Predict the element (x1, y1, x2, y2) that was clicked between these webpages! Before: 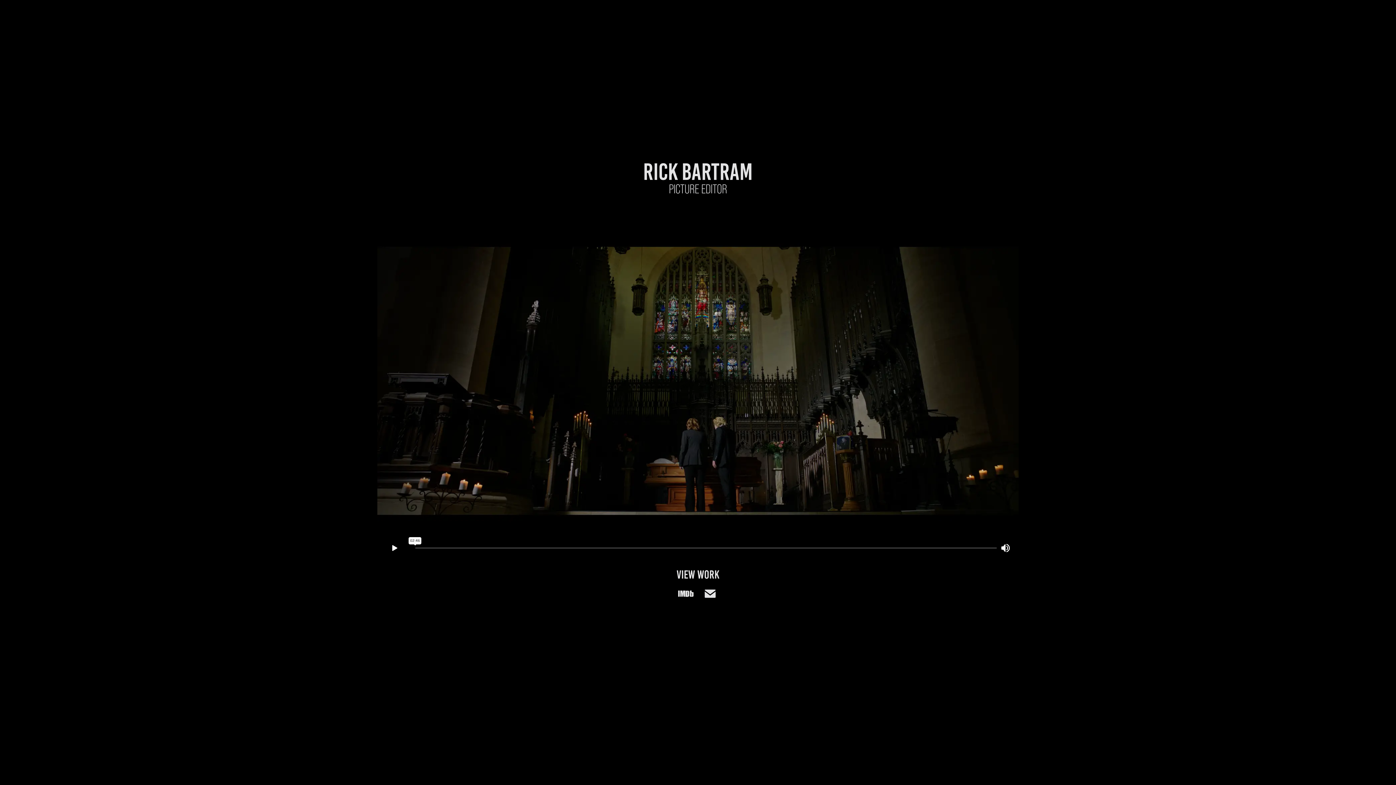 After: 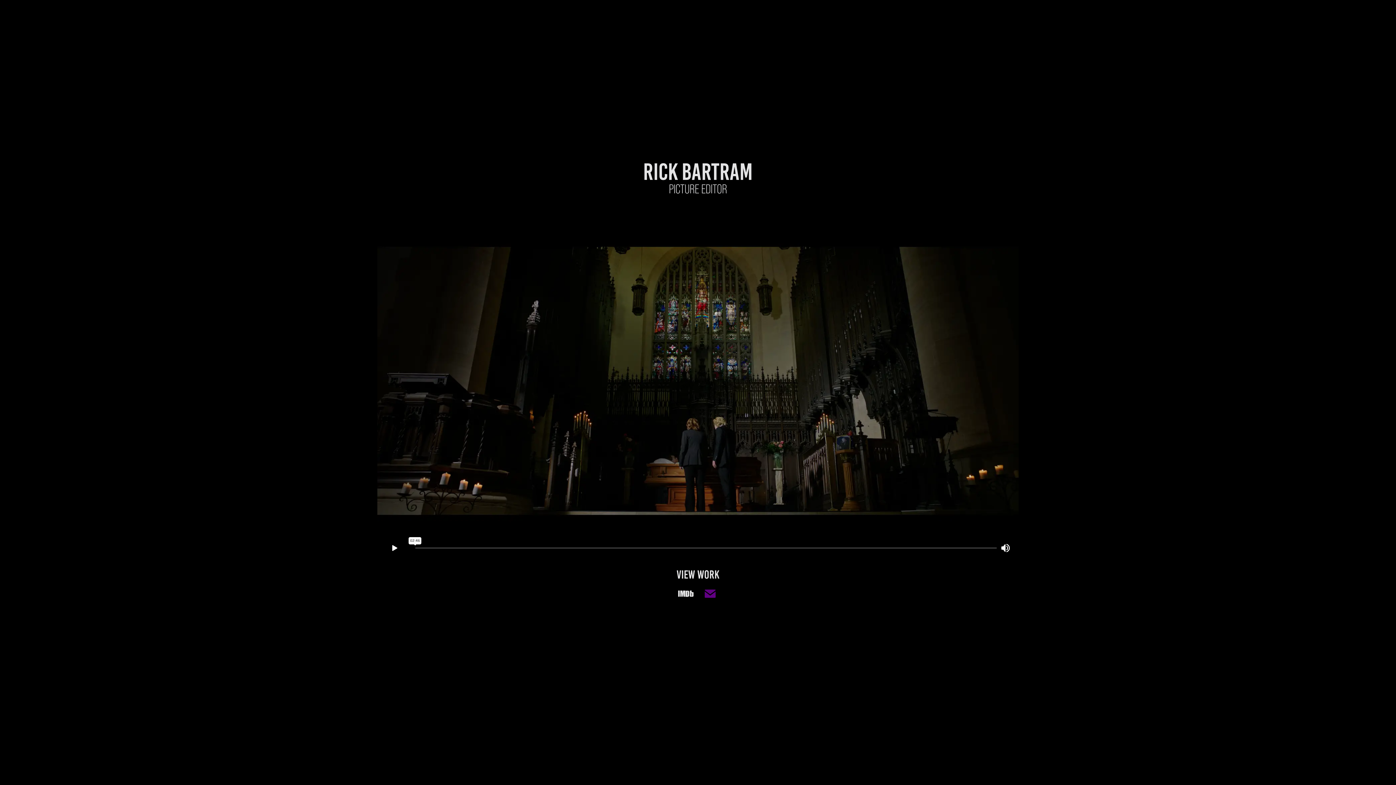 Action: bbox: (700, 583, 720, 604)